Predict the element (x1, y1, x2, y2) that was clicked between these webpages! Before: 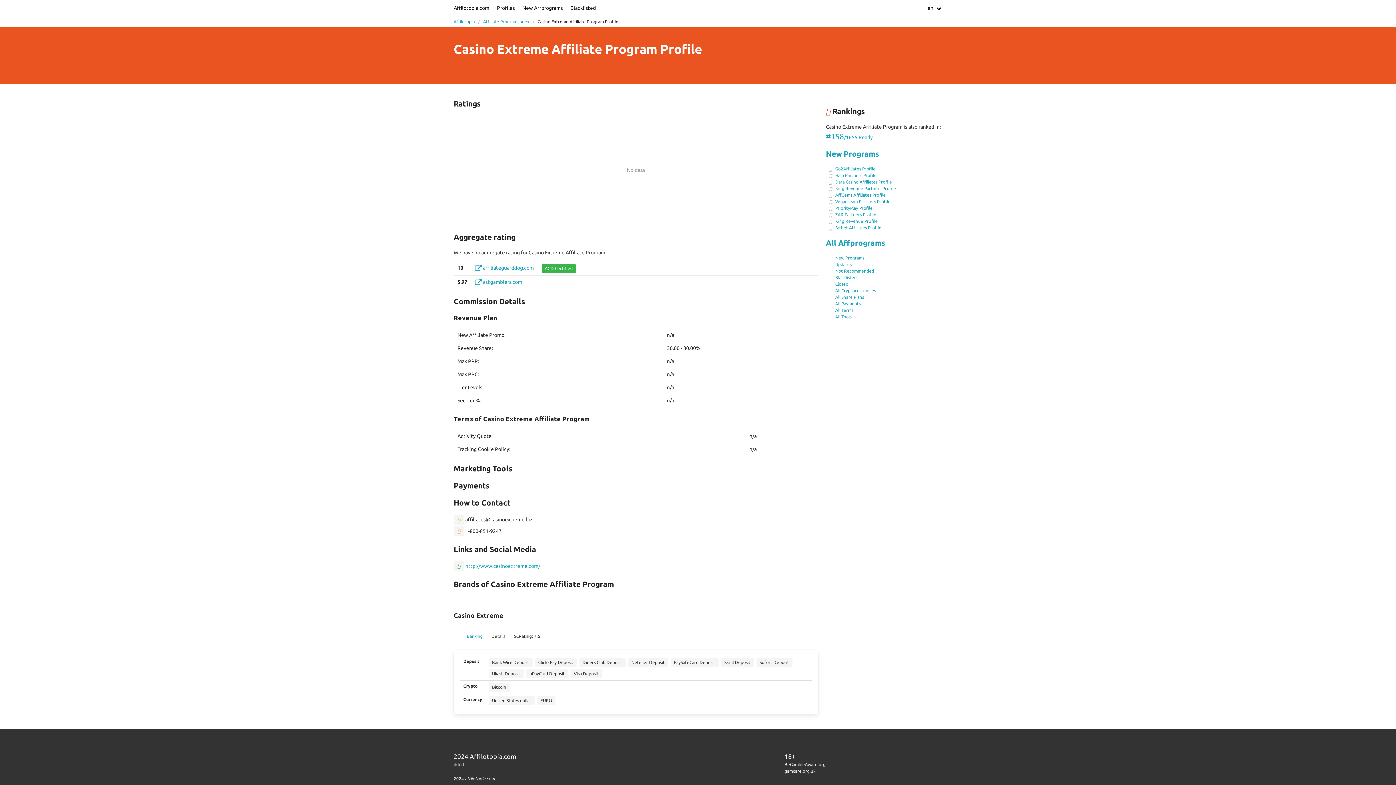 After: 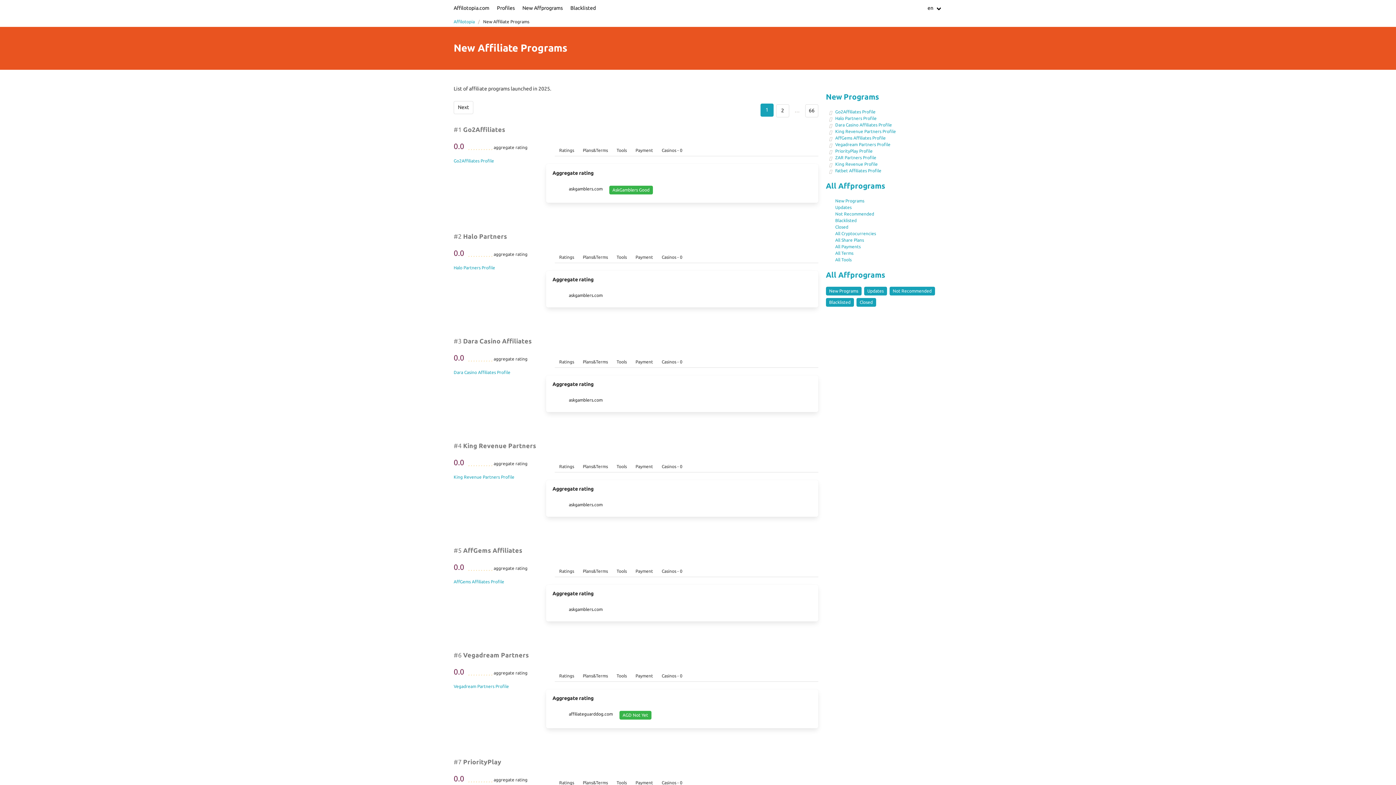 Action: bbox: (518, 0, 566, 16) label: New Affprograms